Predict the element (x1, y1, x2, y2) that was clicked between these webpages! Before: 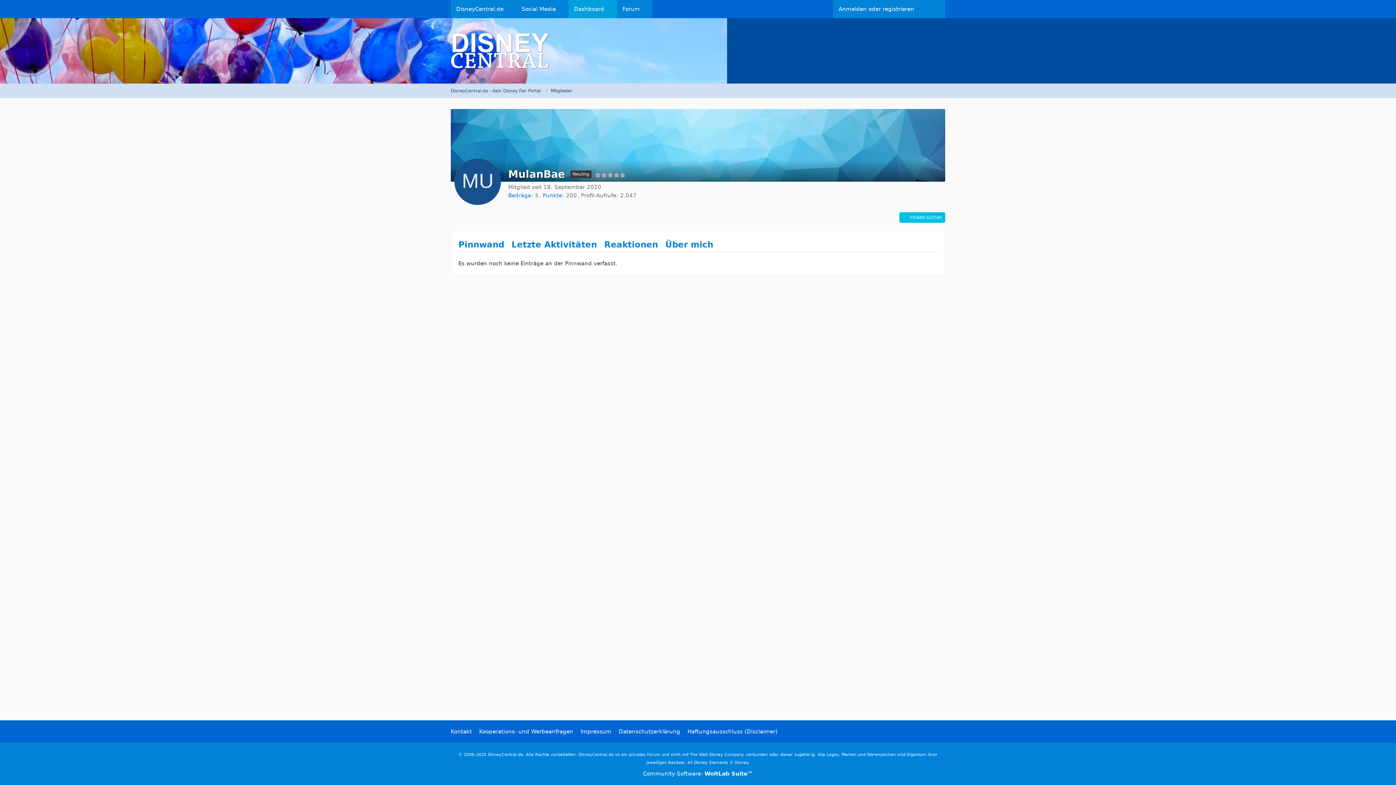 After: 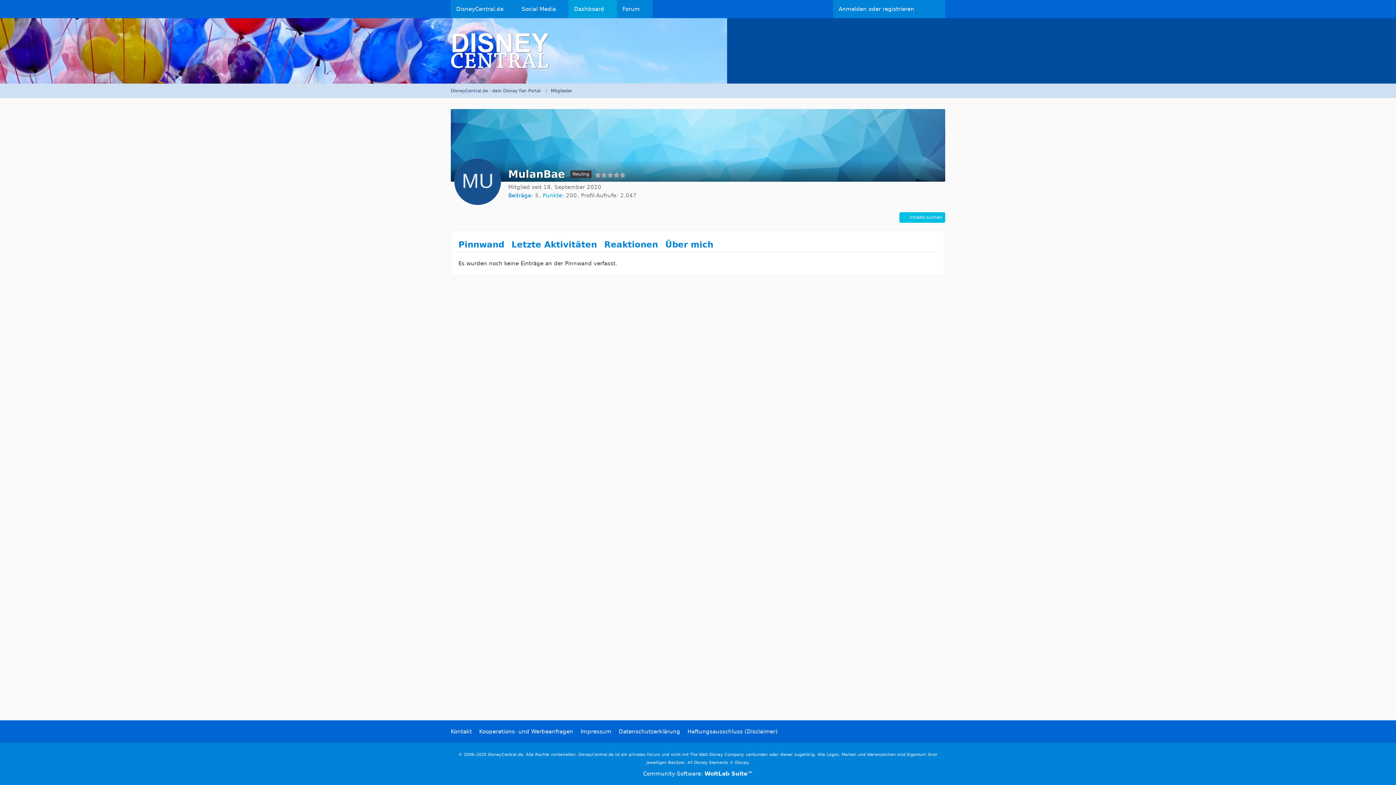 Action: label: Punkte bbox: (542, 192, 562, 198)